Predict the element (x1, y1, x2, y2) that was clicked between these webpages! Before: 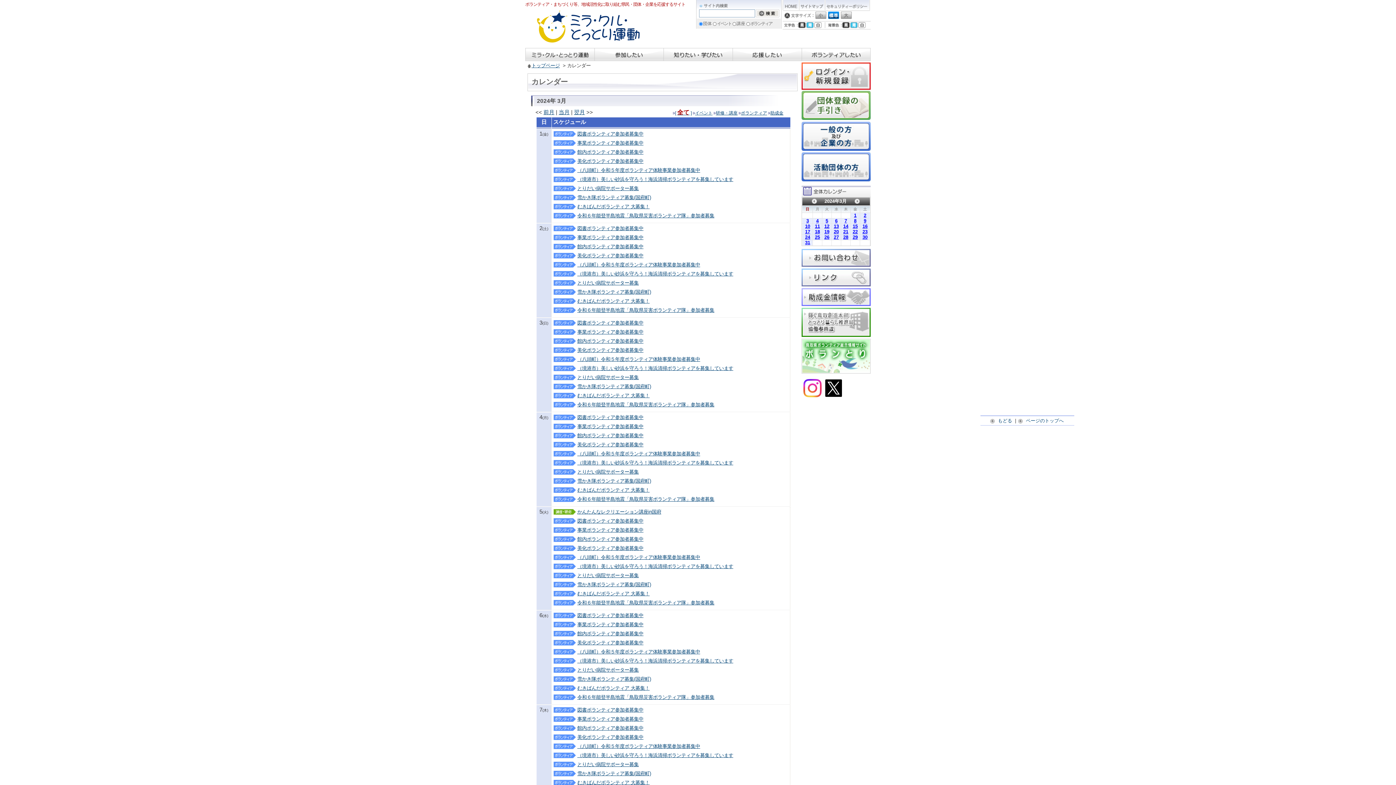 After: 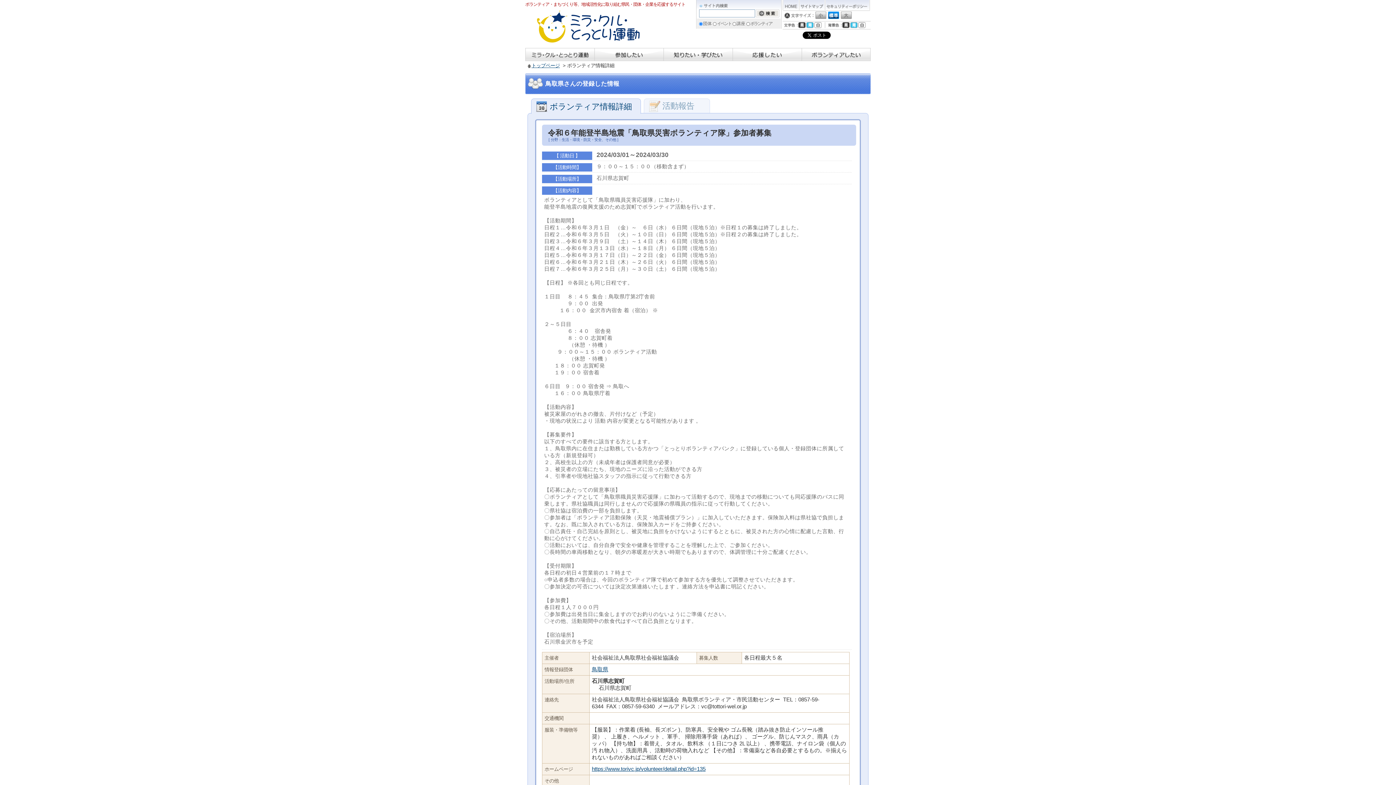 Action: bbox: (577, 600, 714, 605) label: 令和６年能登半島地震「鳥取県災害ボランティア隊」参加者募集